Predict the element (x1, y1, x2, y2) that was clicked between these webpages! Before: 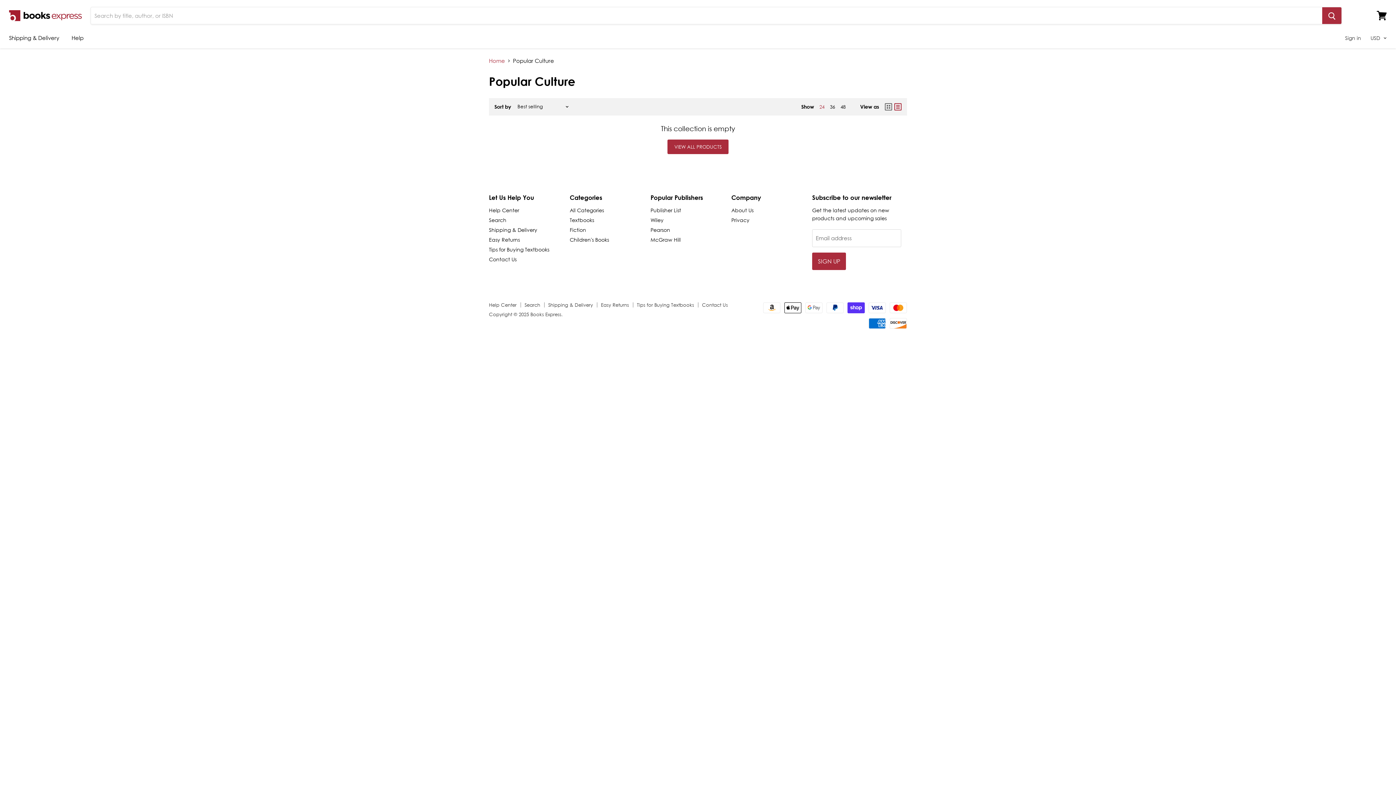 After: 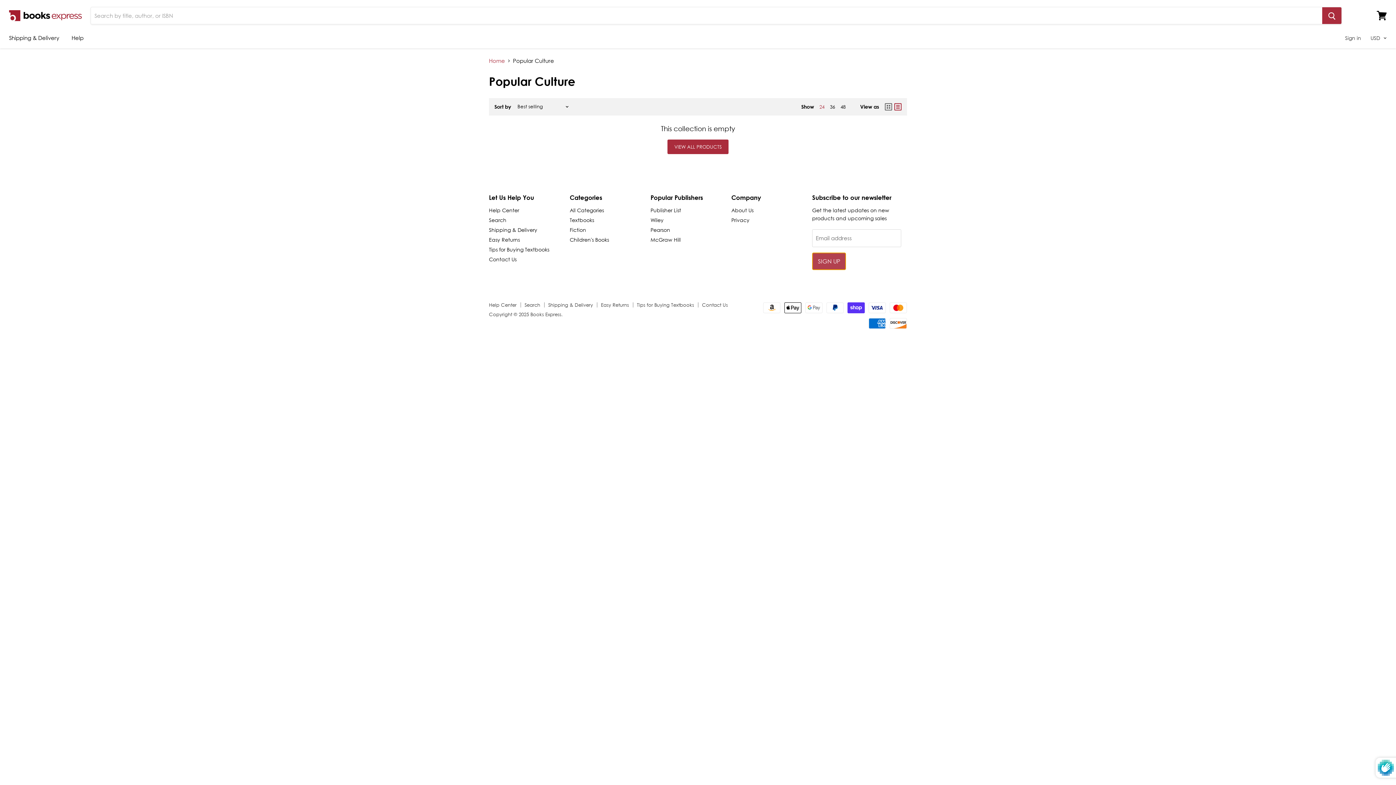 Action: bbox: (812, 252, 846, 270) label: SIGN UP